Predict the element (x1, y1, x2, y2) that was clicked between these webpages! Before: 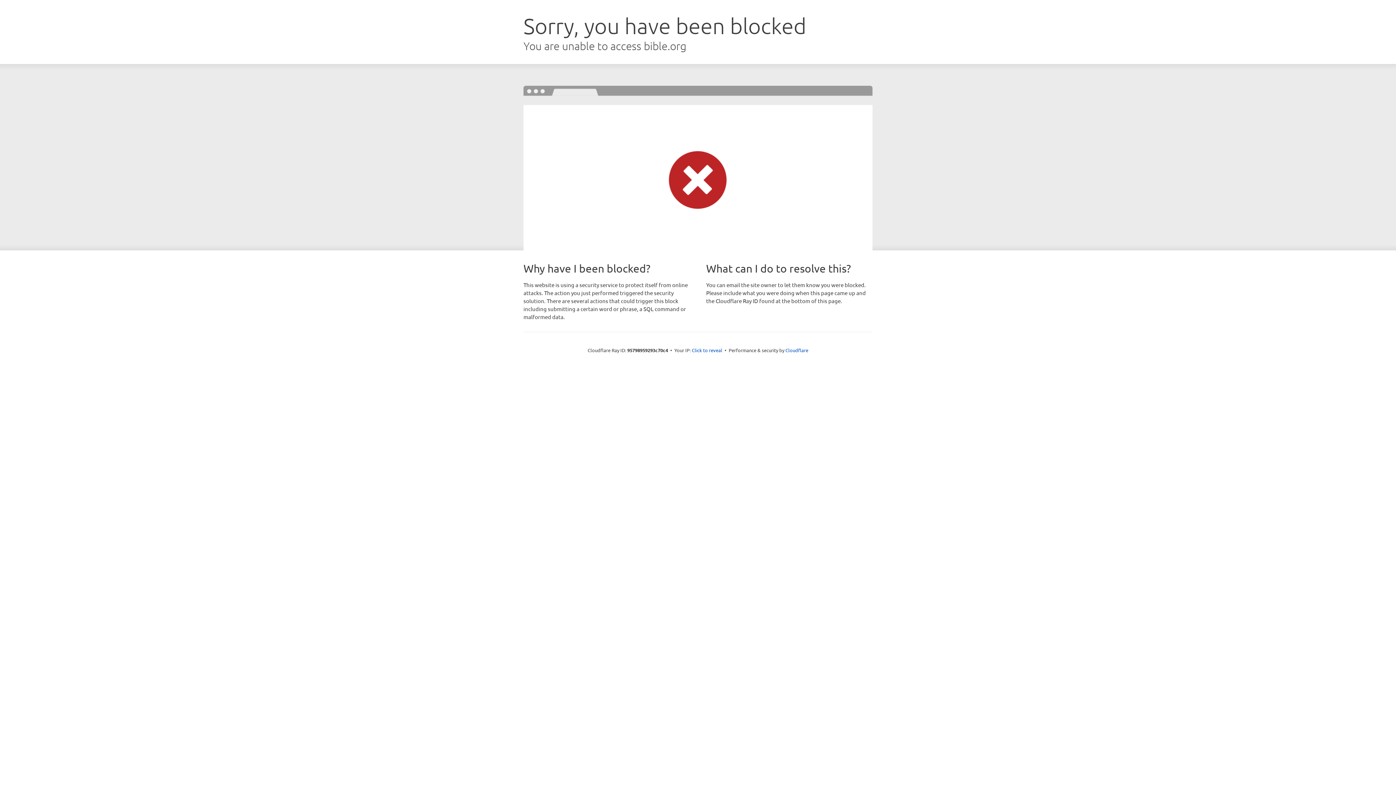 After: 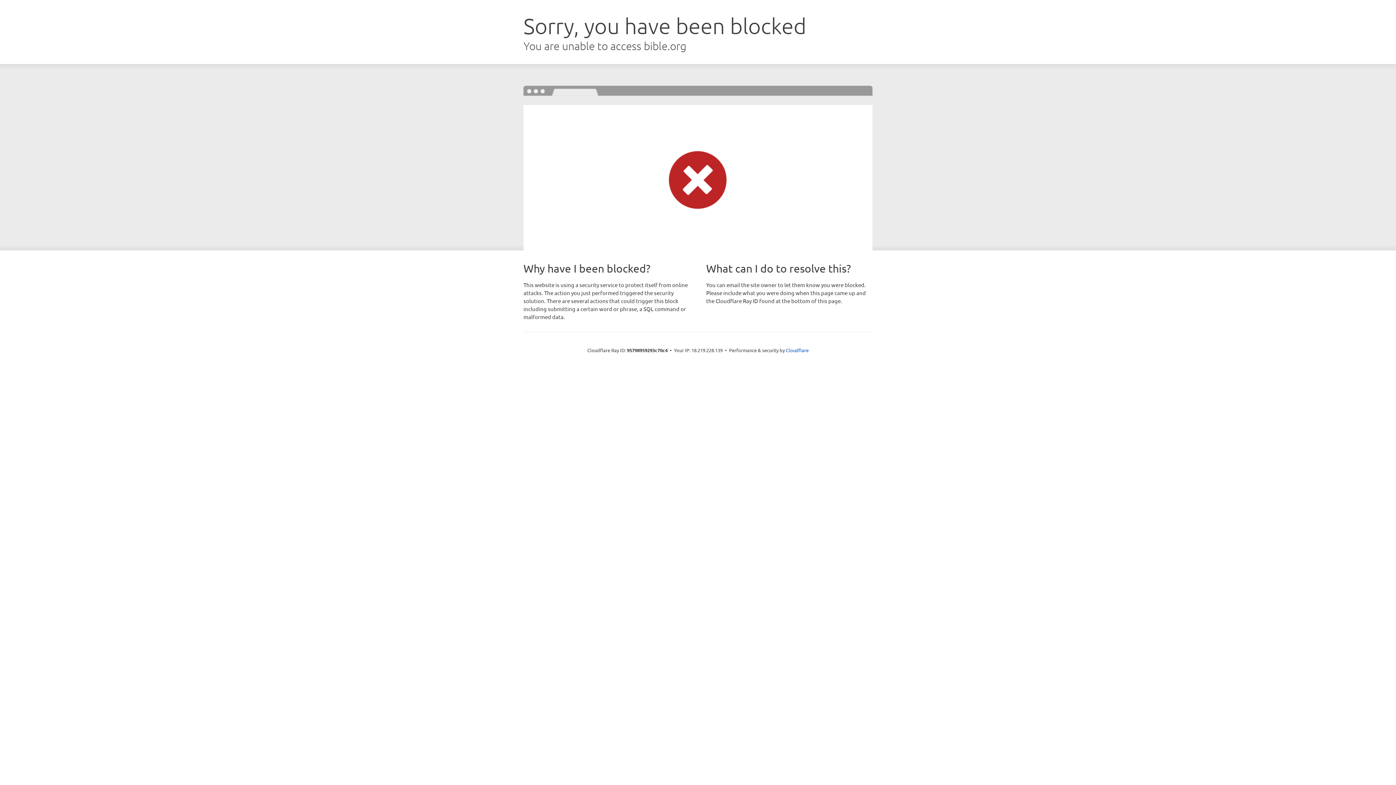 Action: label: Click to reveal bbox: (692, 346, 722, 353)